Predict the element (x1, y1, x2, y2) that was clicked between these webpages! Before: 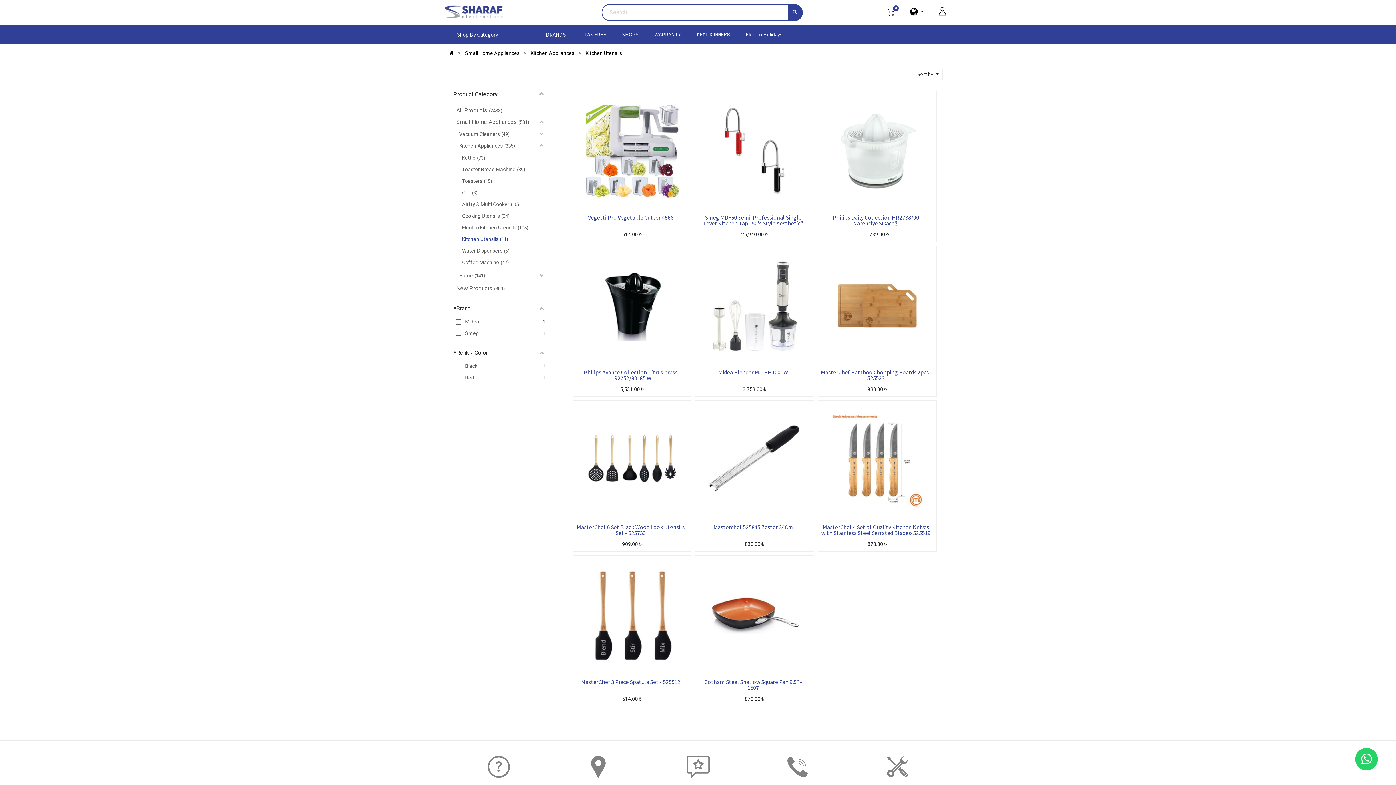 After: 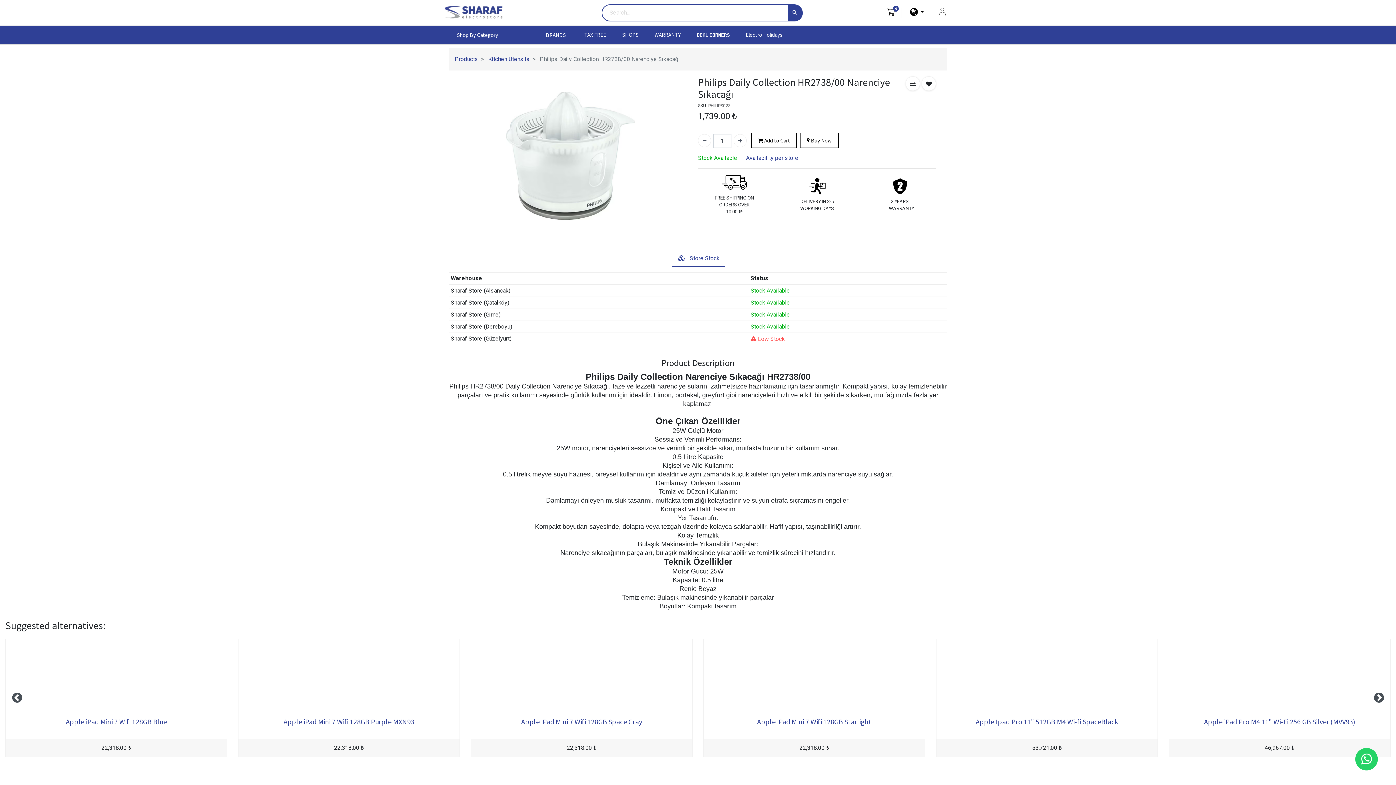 Action: label: Philips Daily Collection HR2738/00 Narenciye Sıkacağı bbox: (821, 214, 933, 226)